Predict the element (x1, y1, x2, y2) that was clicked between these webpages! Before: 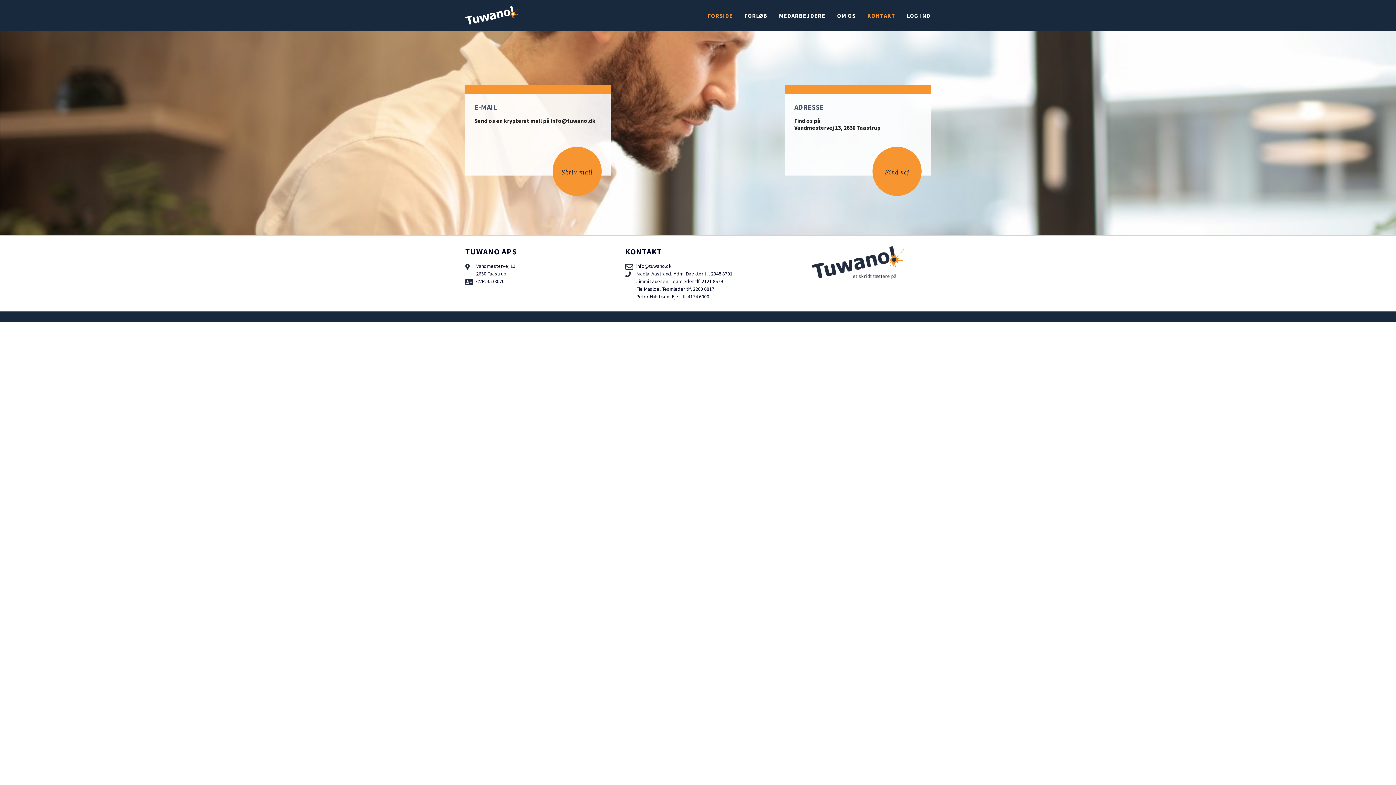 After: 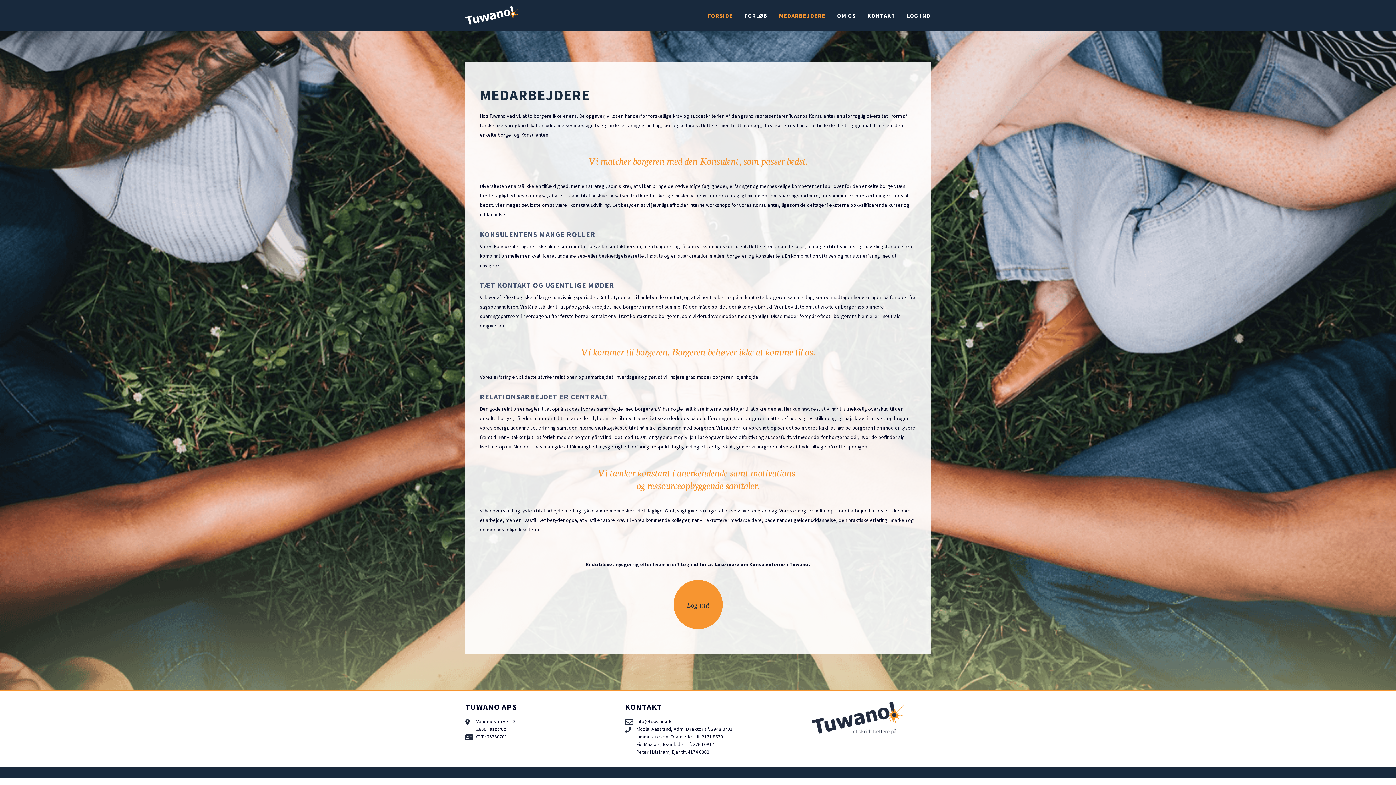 Action: bbox: (773, 8, 831, 22) label: MEDARBEJDERE